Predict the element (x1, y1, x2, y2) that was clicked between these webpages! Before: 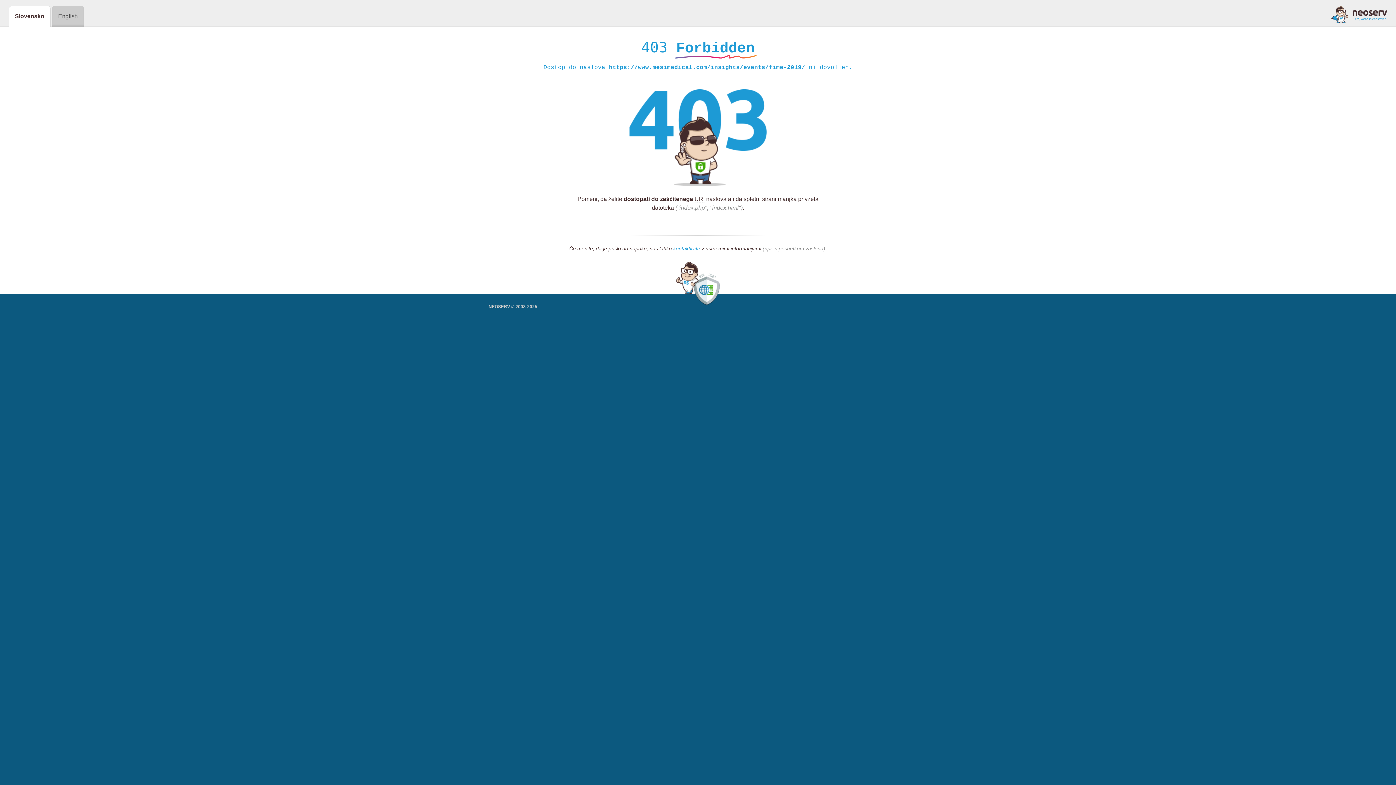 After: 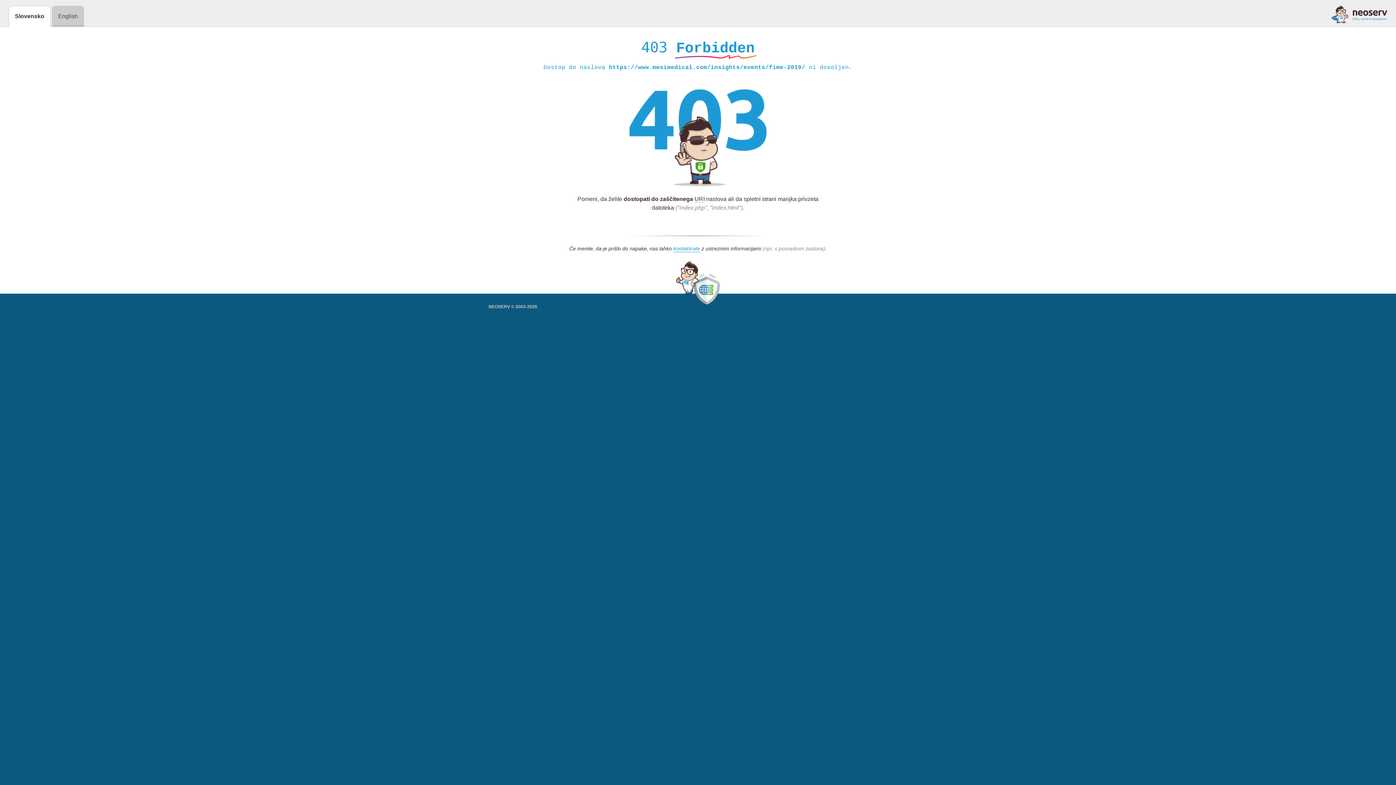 Action: bbox: (1331, 5, 1387, 23)